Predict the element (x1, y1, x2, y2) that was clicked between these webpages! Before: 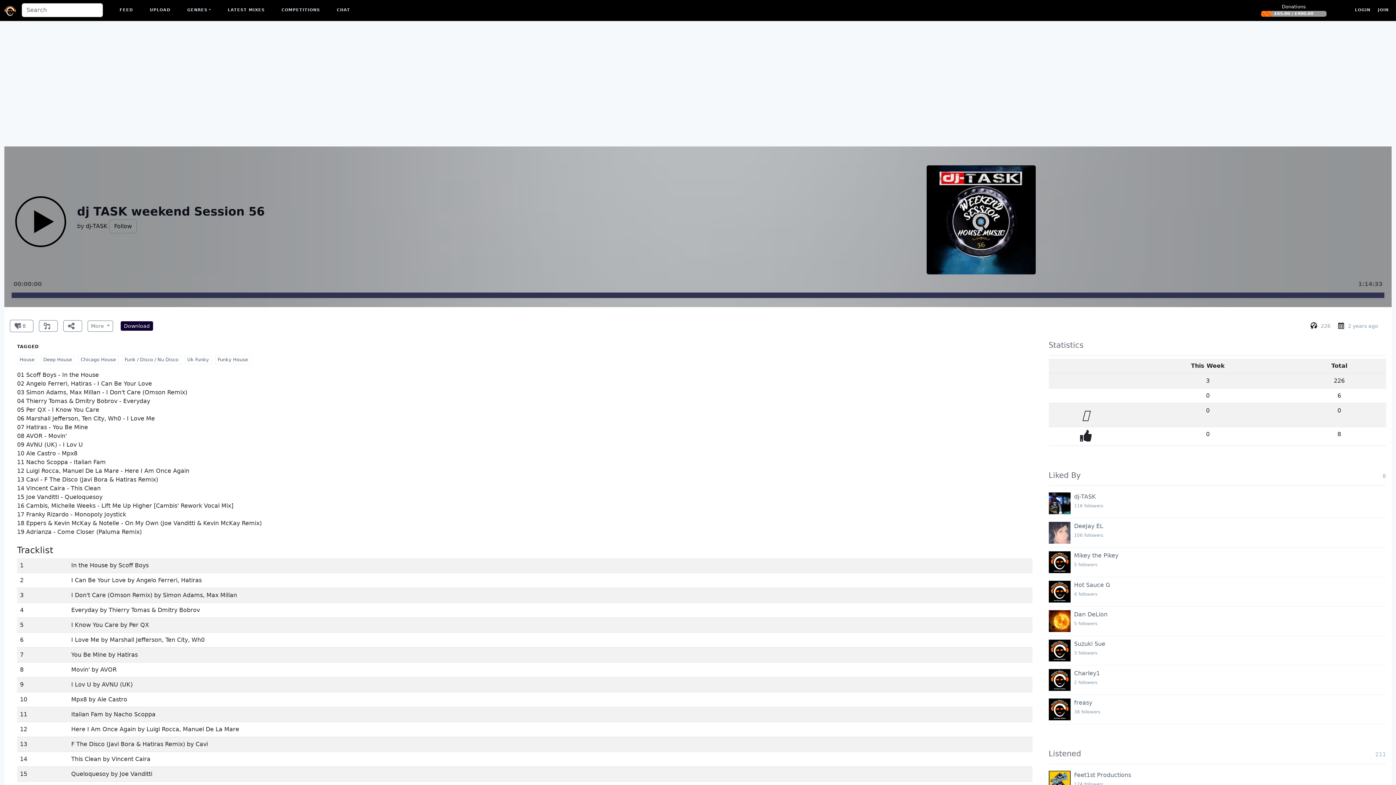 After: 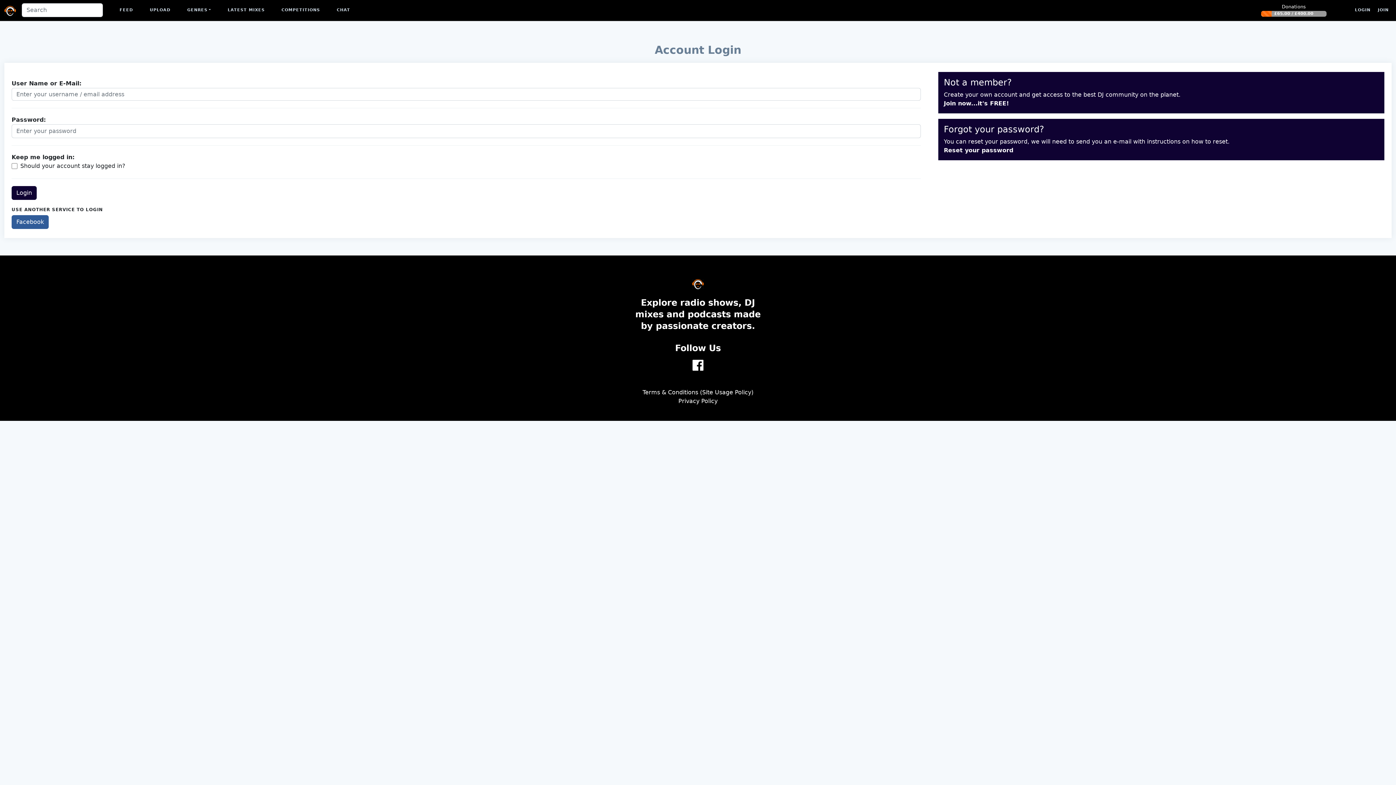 Action: label: 8 bbox: (9, 320, 33, 332)